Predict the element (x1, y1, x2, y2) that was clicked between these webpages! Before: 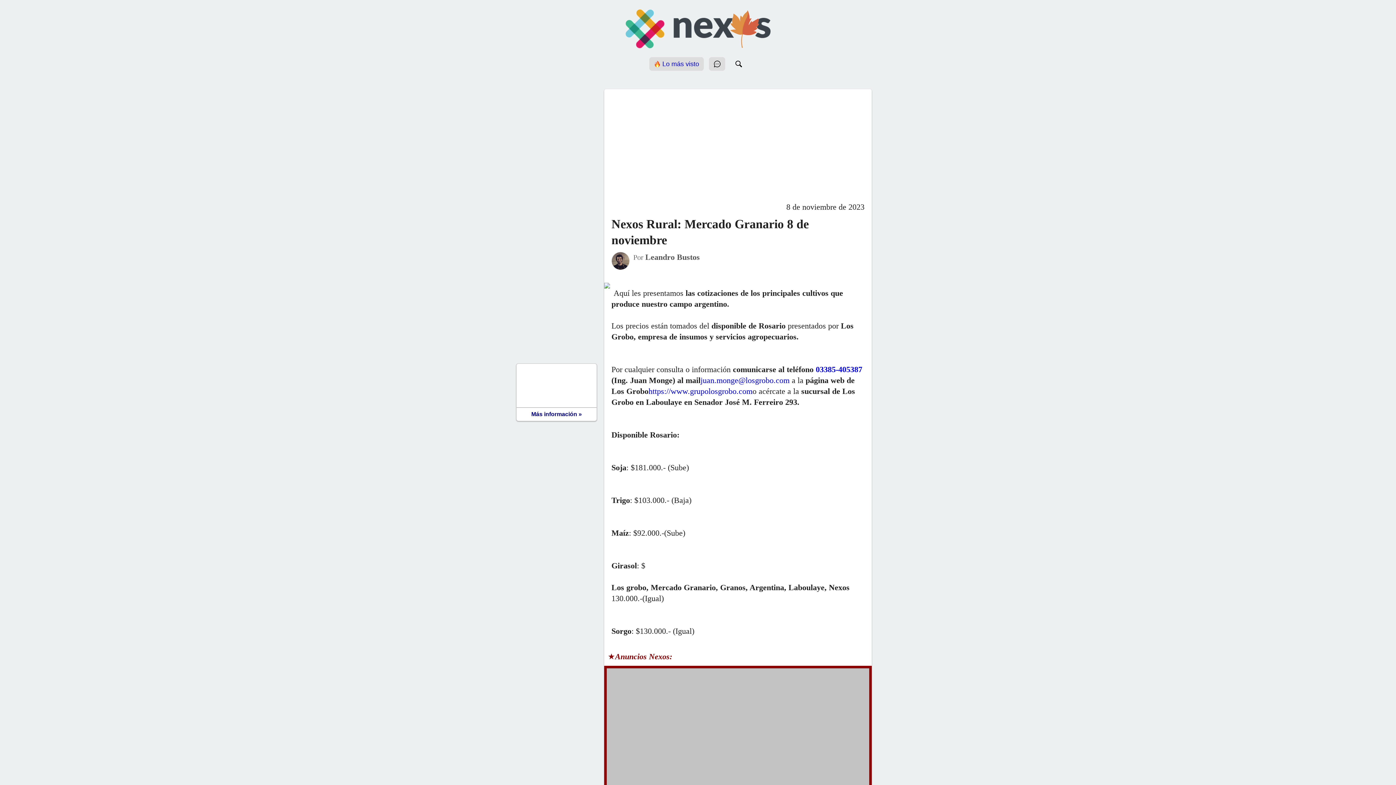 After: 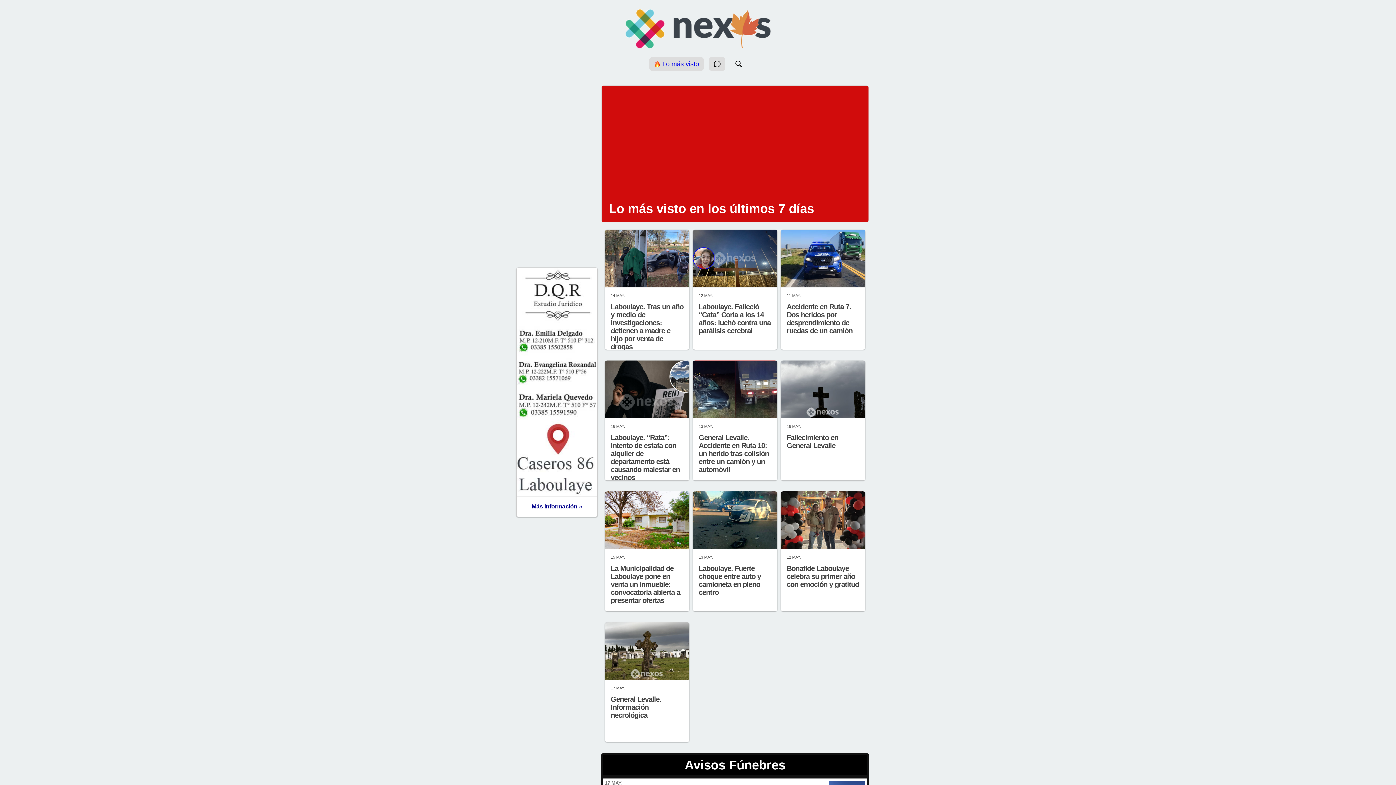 Action: label:  Lo más visto bbox: (649, 57, 704, 70)